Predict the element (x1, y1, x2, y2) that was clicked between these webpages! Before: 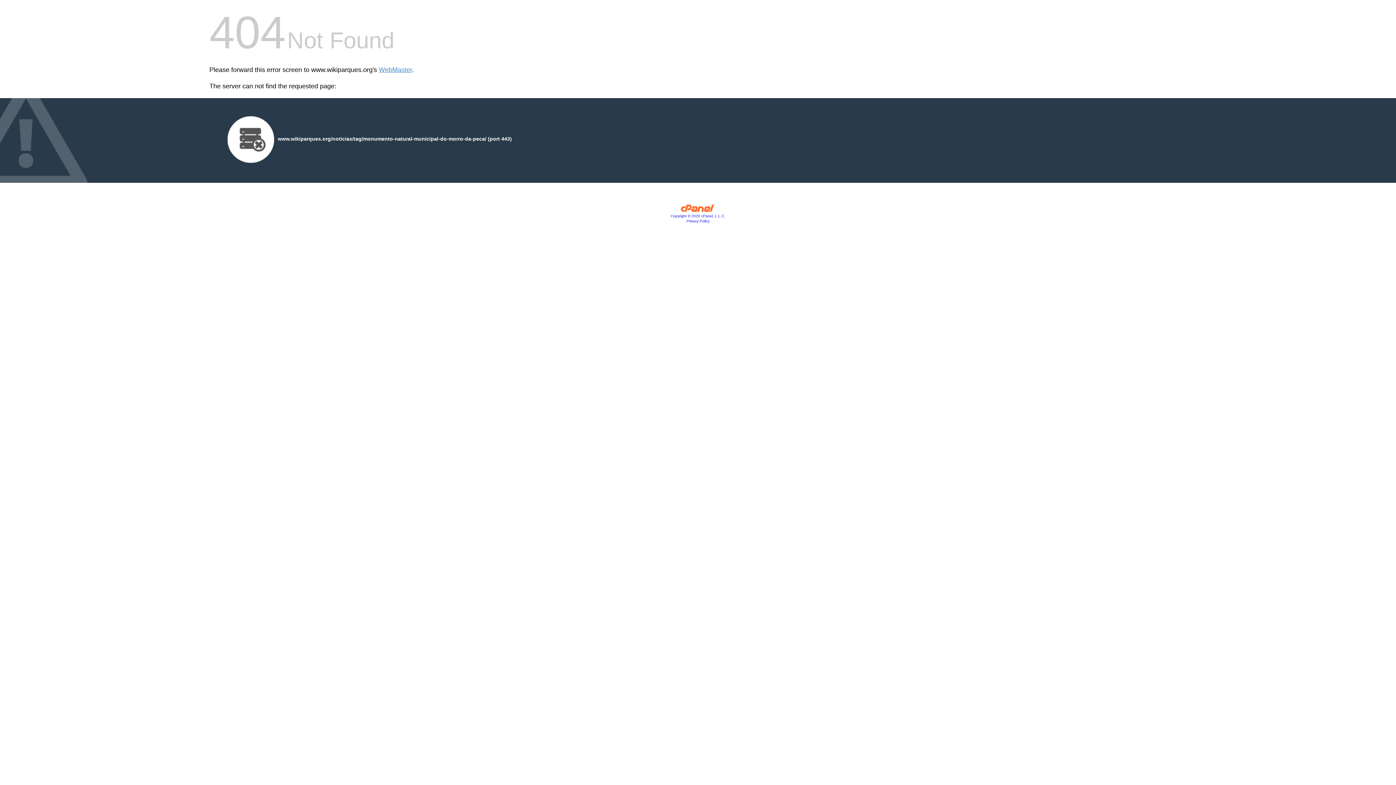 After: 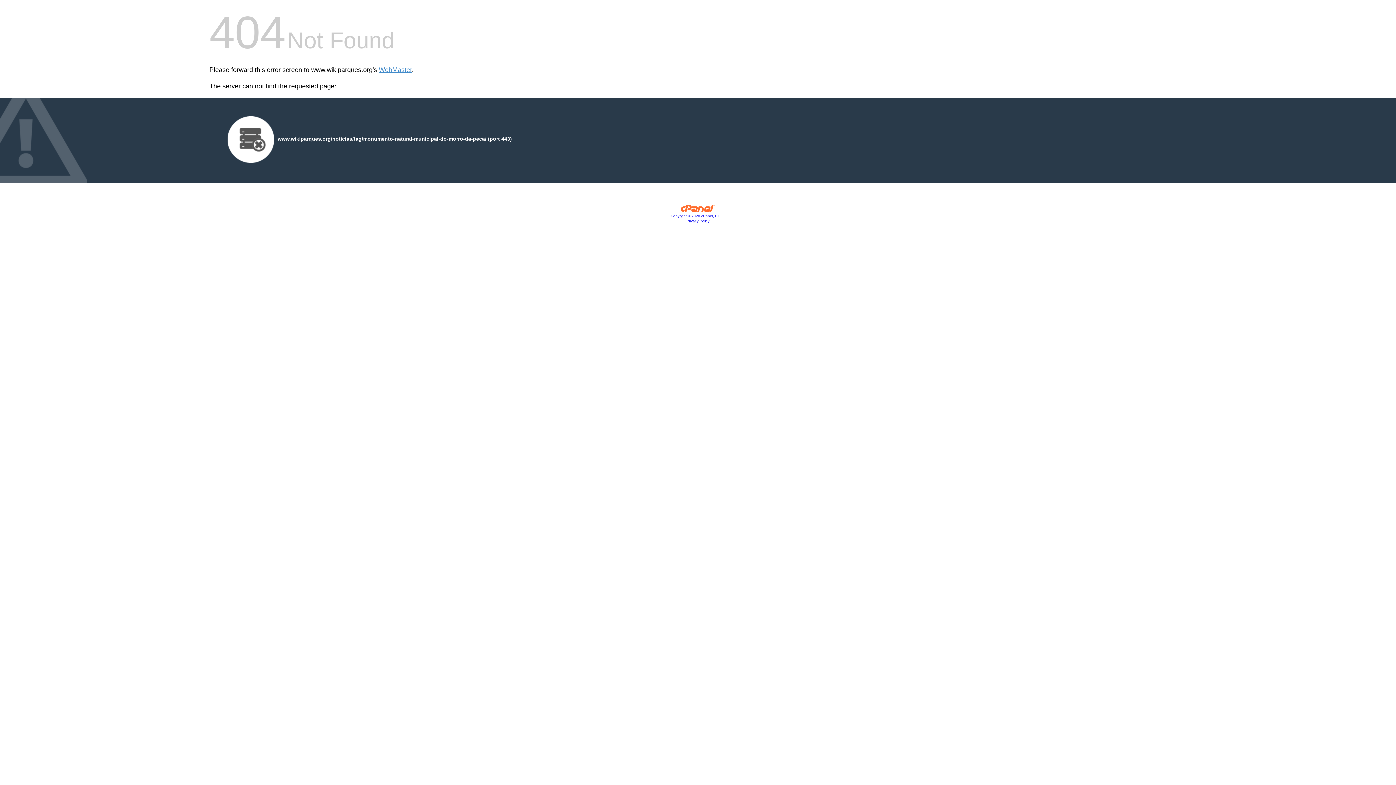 Action: bbox: (680, 207, 715, 213)